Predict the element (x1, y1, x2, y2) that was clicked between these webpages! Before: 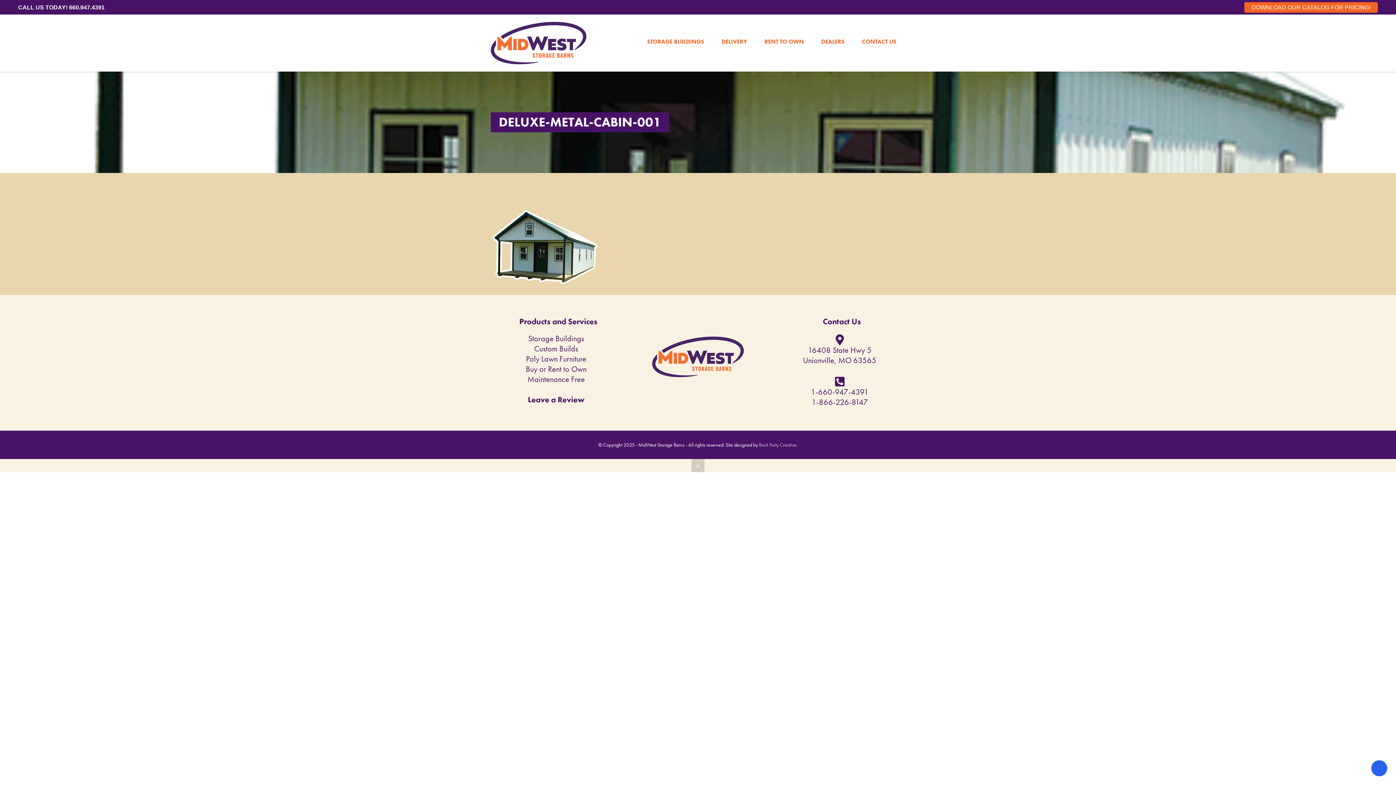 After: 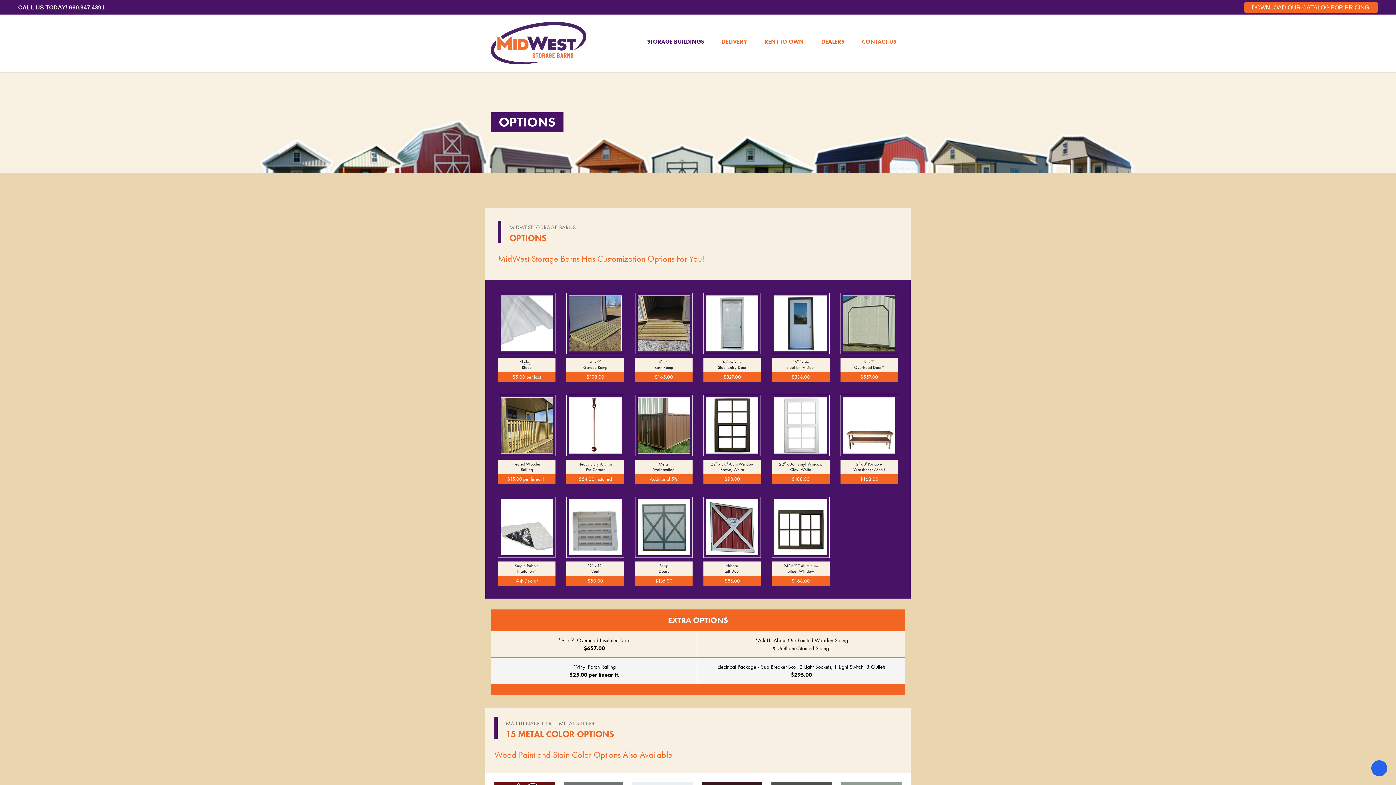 Action: label: Custom Builds bbox: (534, 343, 578, 354)